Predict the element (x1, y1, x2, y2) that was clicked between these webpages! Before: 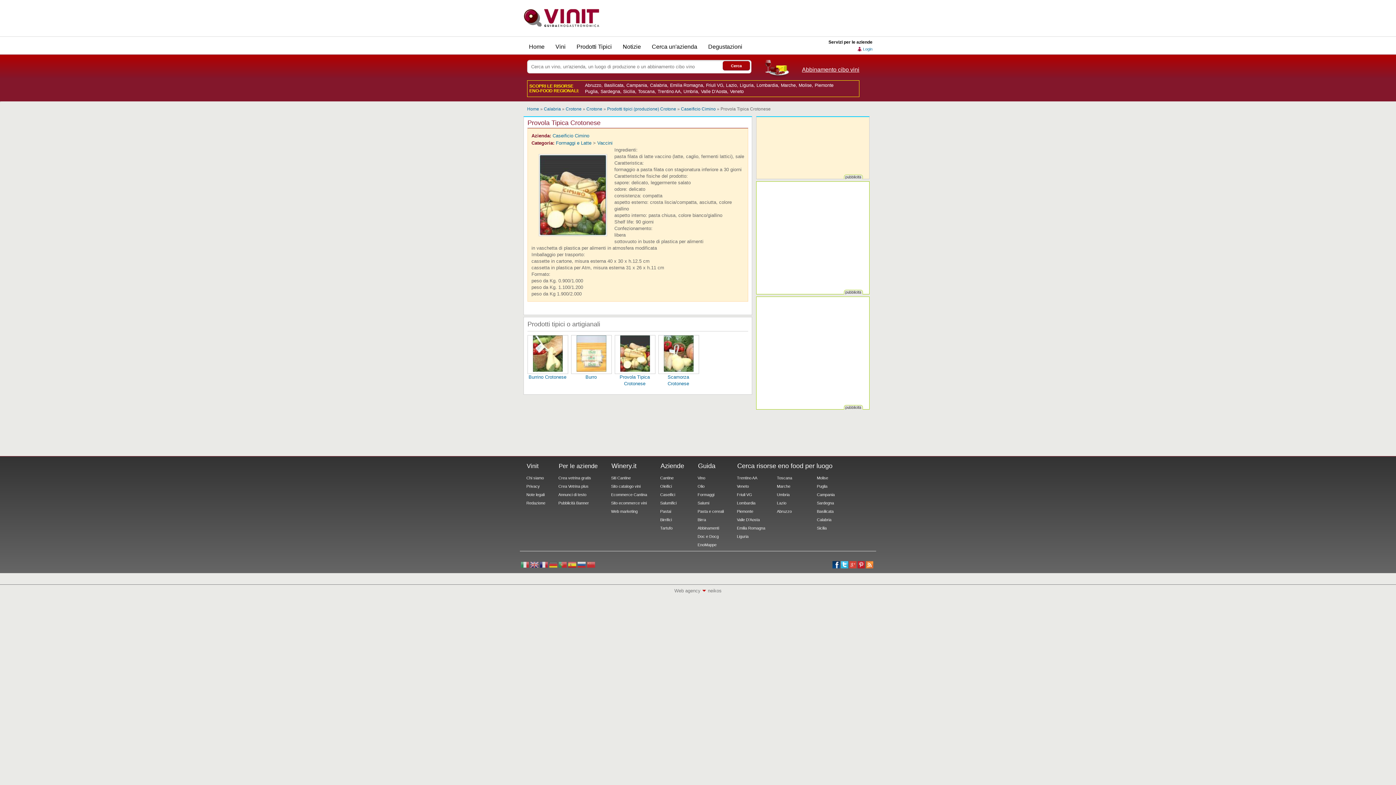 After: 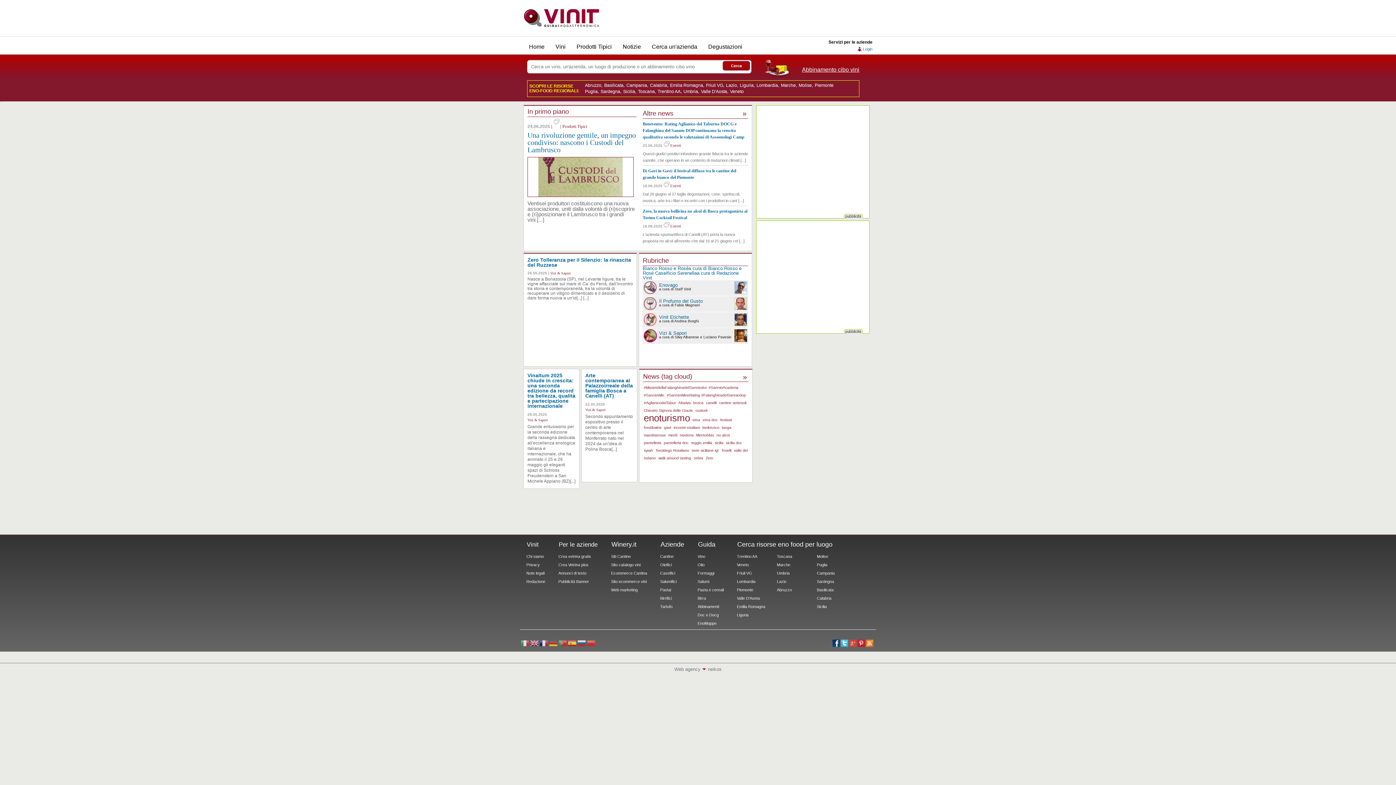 Action: bbox: (622, 43, 641, 49) label: Notizie